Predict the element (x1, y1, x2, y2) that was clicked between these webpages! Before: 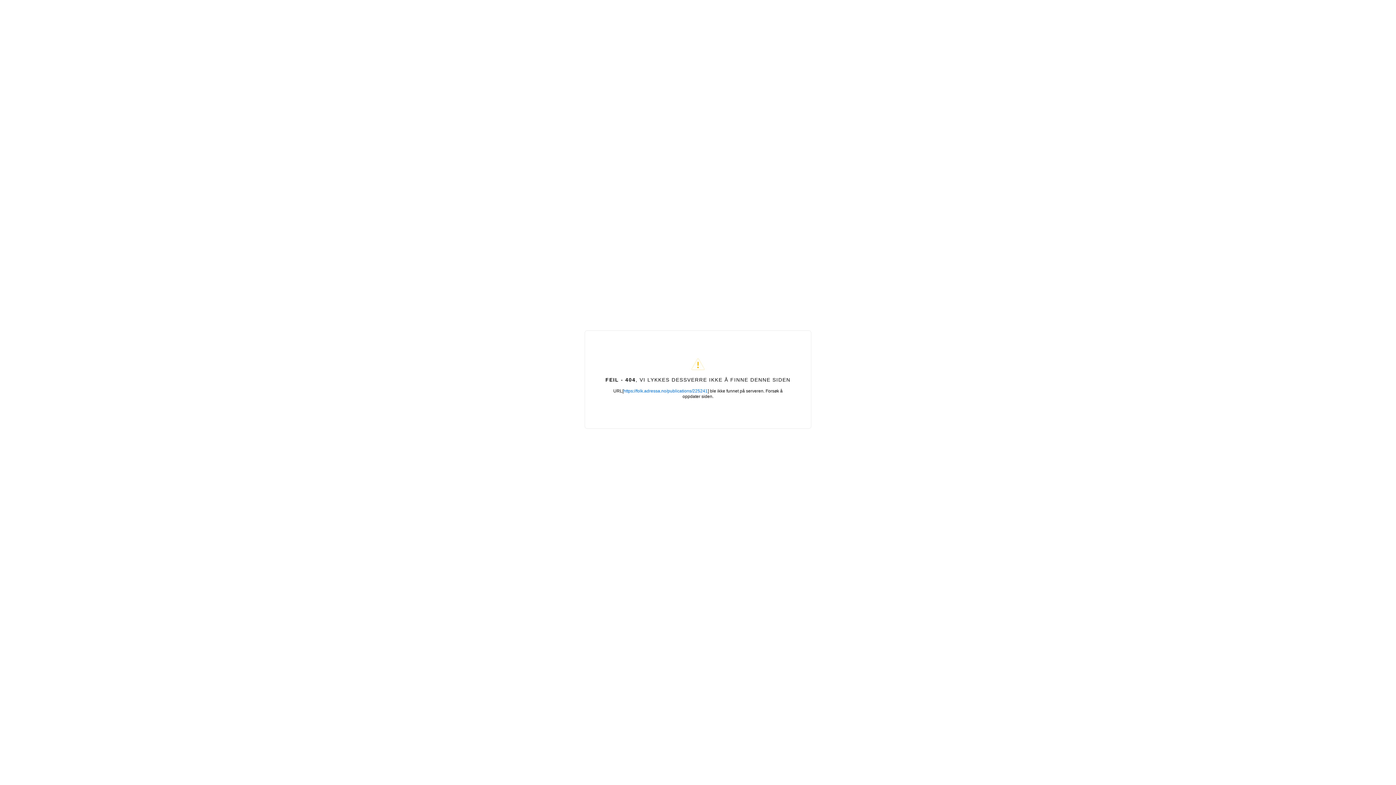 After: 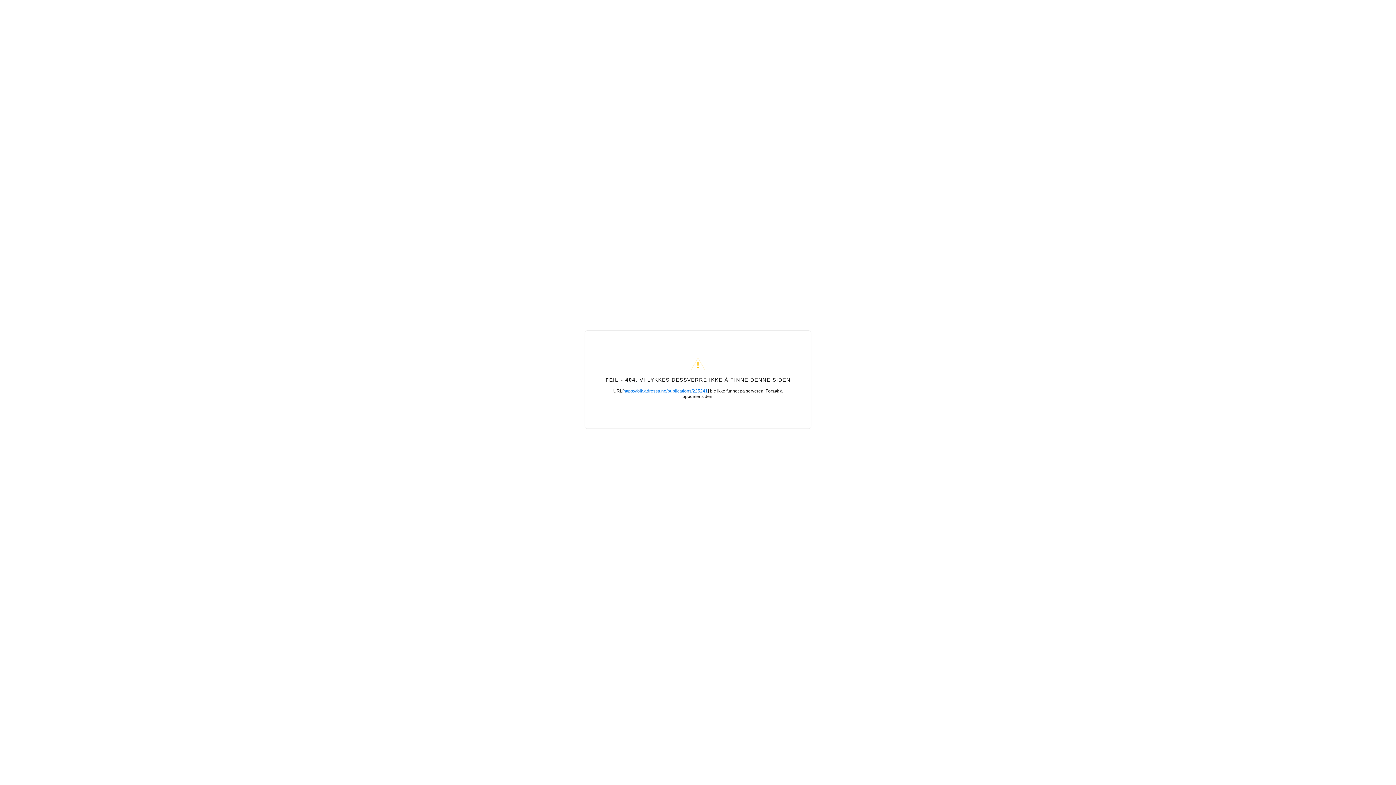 Action: bbox: (623, 388, 708, 393) label: https://folk.adressa.no/publications/225241